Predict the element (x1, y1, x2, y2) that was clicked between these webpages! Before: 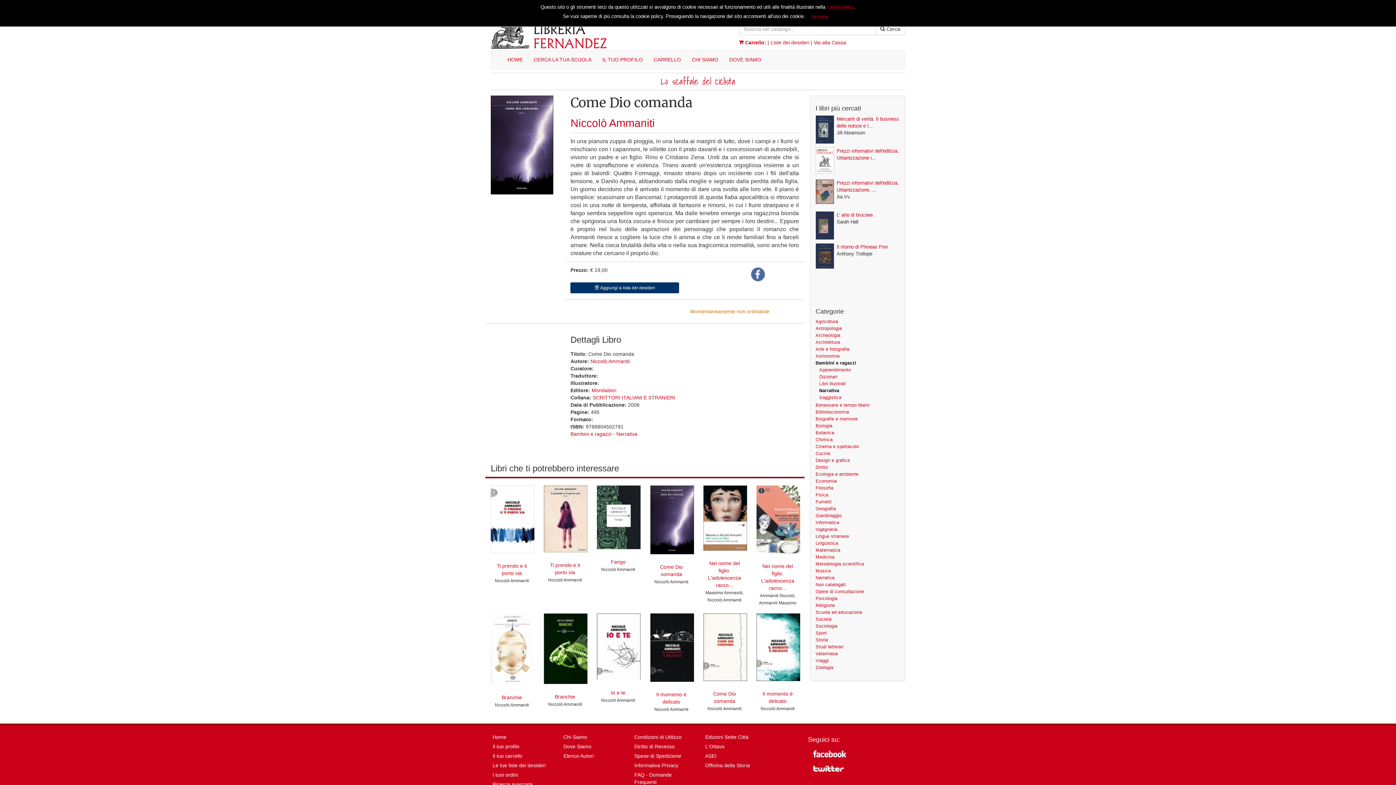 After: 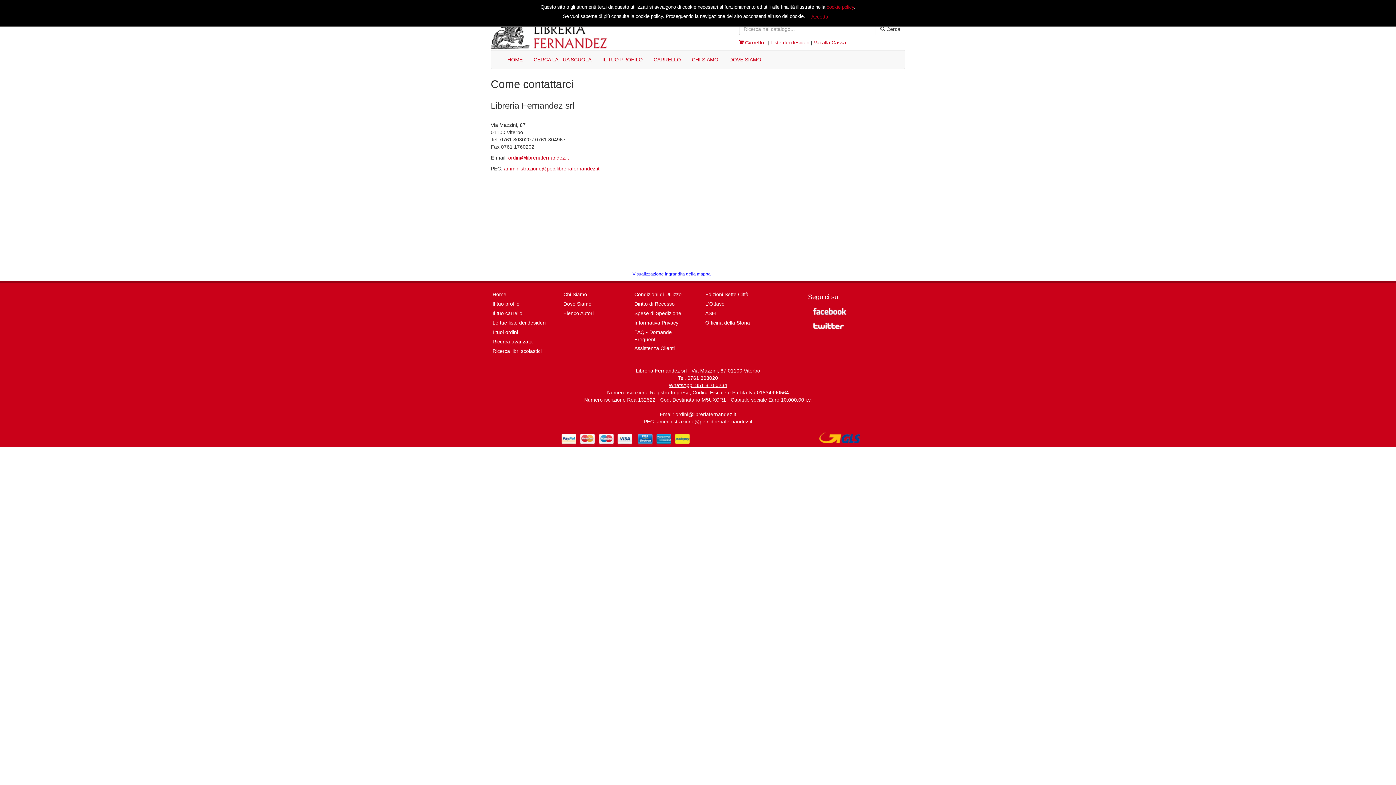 Action: label: DOVE SIAMO bbox: (724, 50, 766, 68)